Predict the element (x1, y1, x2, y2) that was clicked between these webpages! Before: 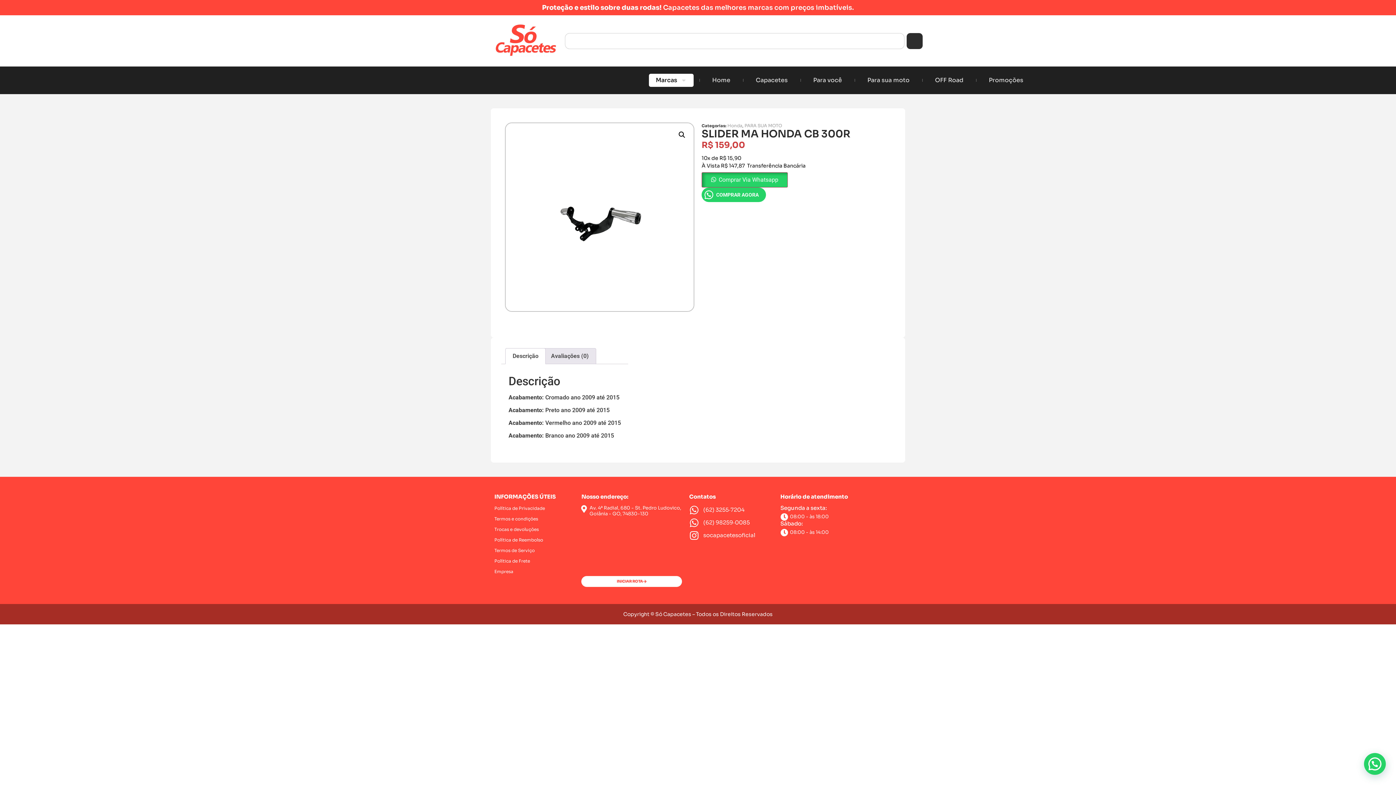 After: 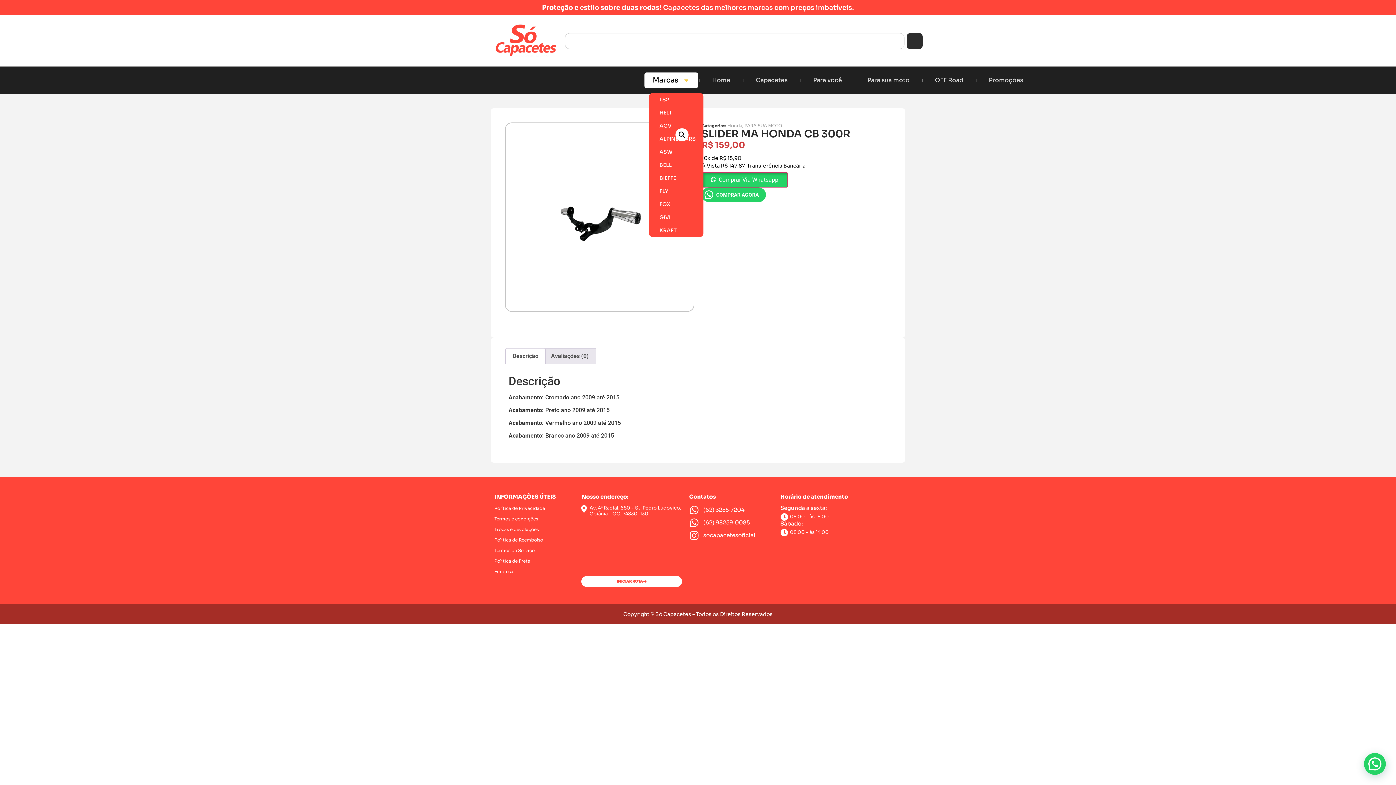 Action: bbox: (649, 73, 693, 87) label: Marcas